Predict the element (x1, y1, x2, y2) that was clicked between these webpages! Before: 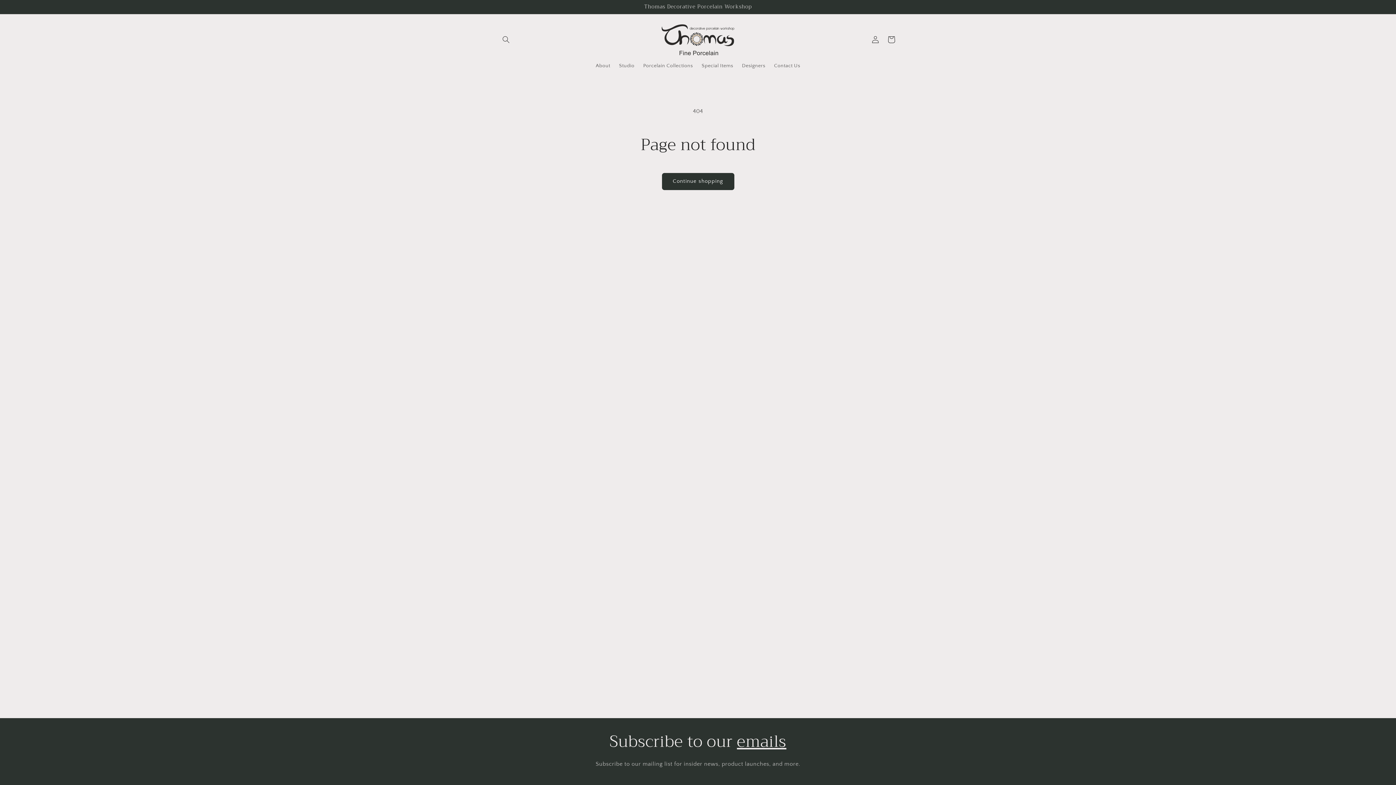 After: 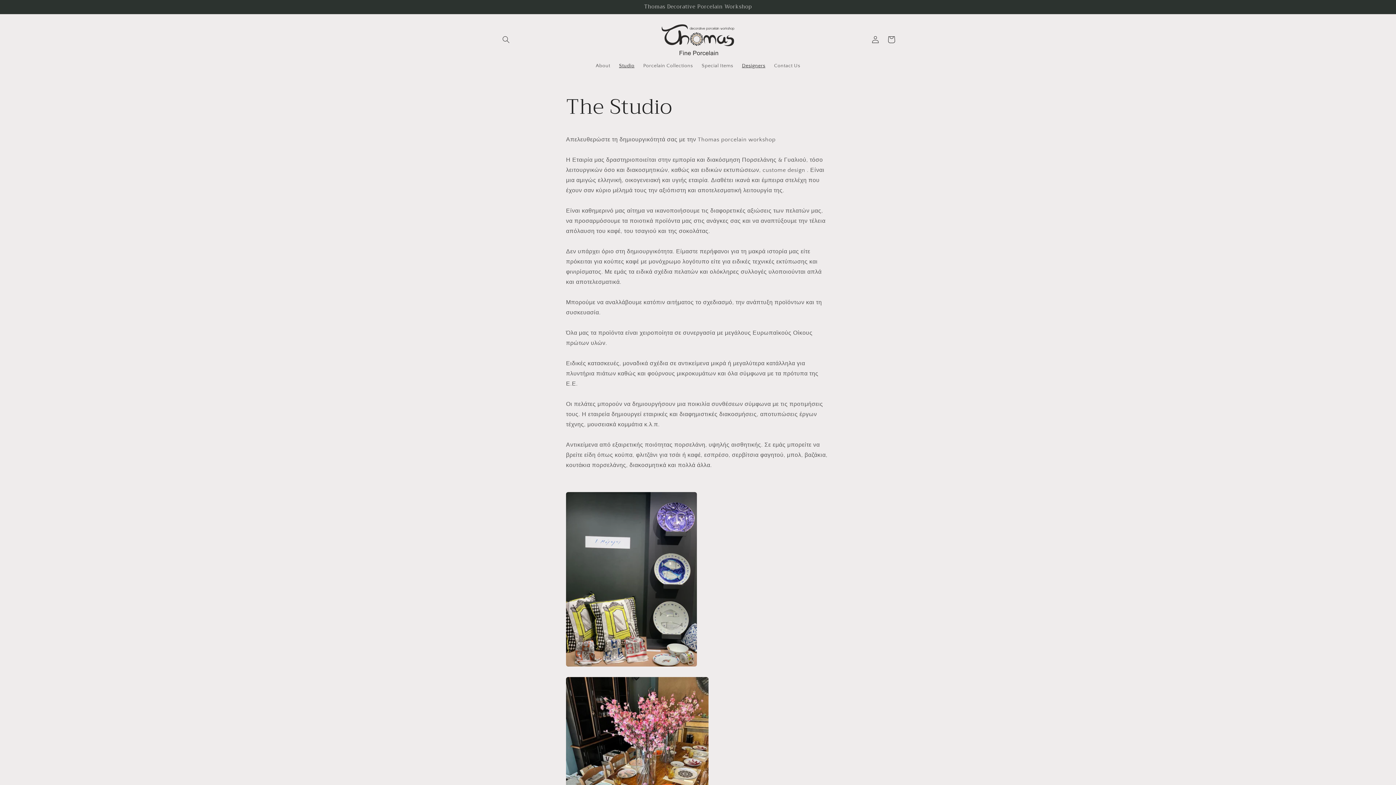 Action: bbox: (737, 58, 769, 73) label: Designers